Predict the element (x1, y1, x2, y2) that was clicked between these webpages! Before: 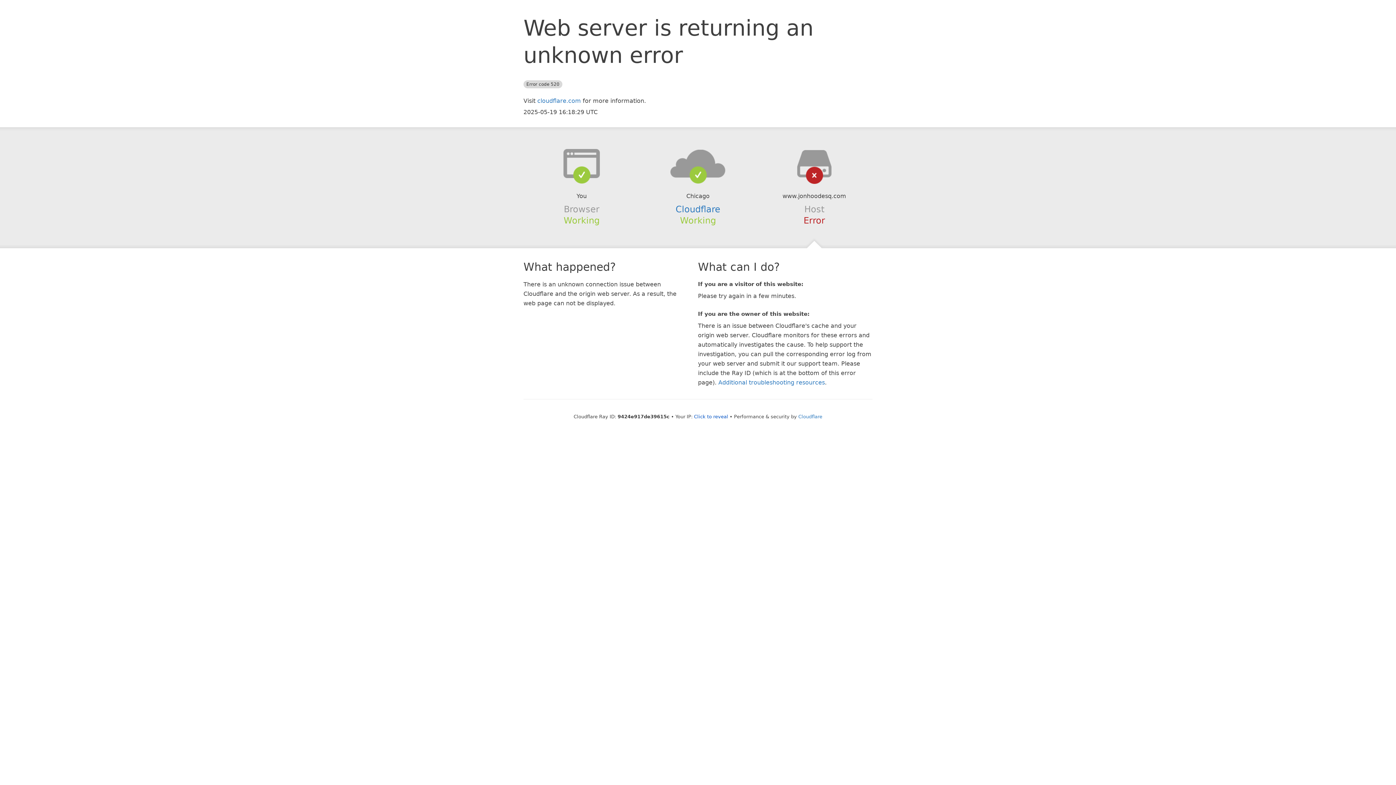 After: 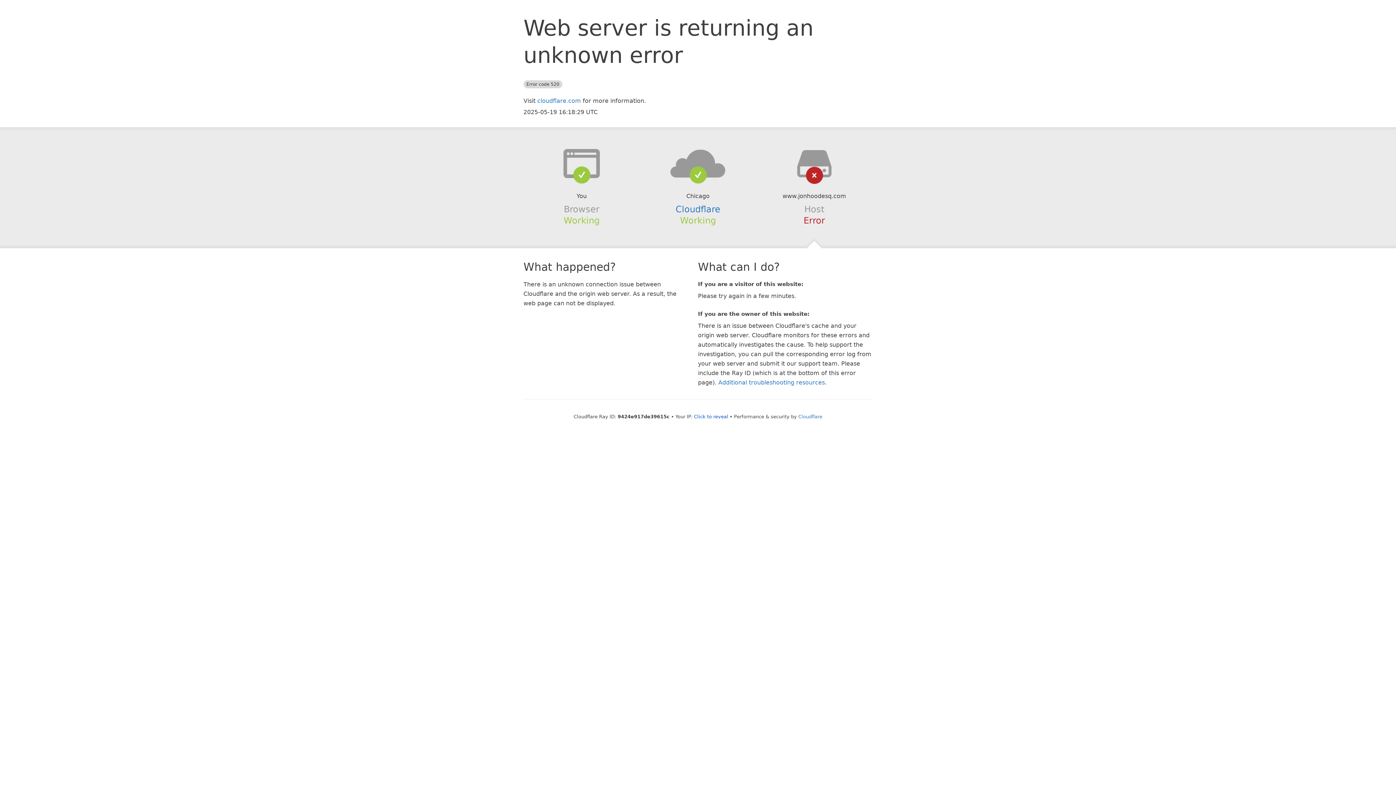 Action: bbox: (639, 148, 756, 178)